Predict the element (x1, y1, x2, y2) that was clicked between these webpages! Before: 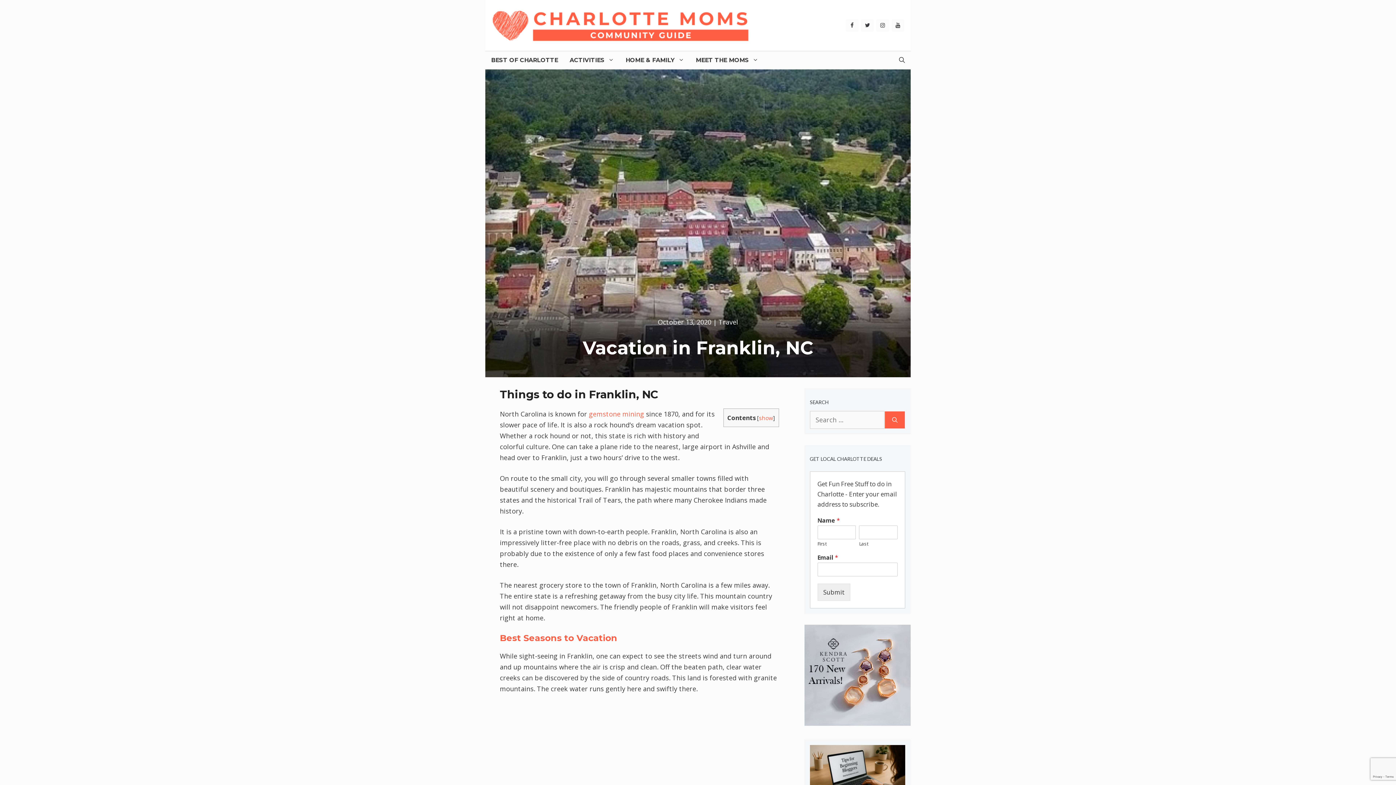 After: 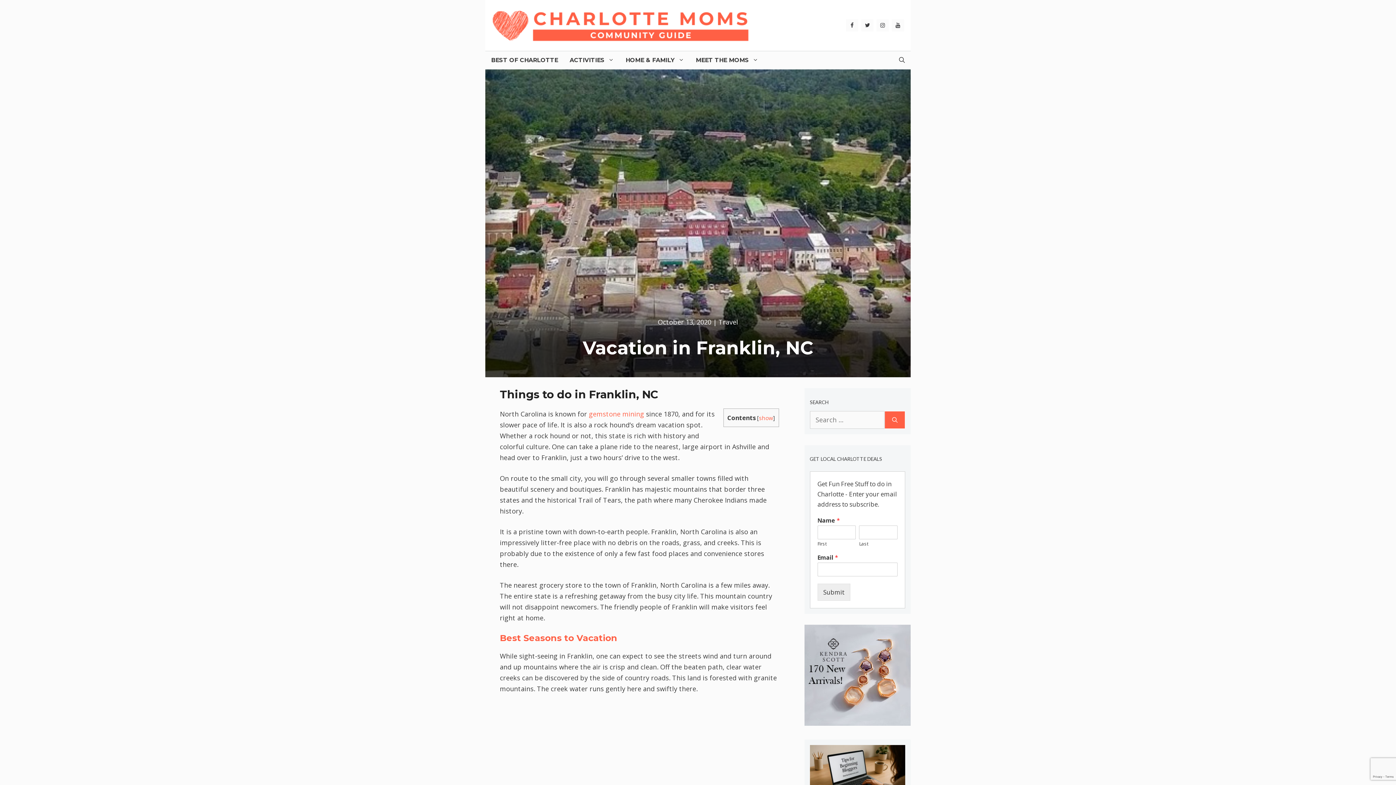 Action: bbox: (804, 719, 910, 727)